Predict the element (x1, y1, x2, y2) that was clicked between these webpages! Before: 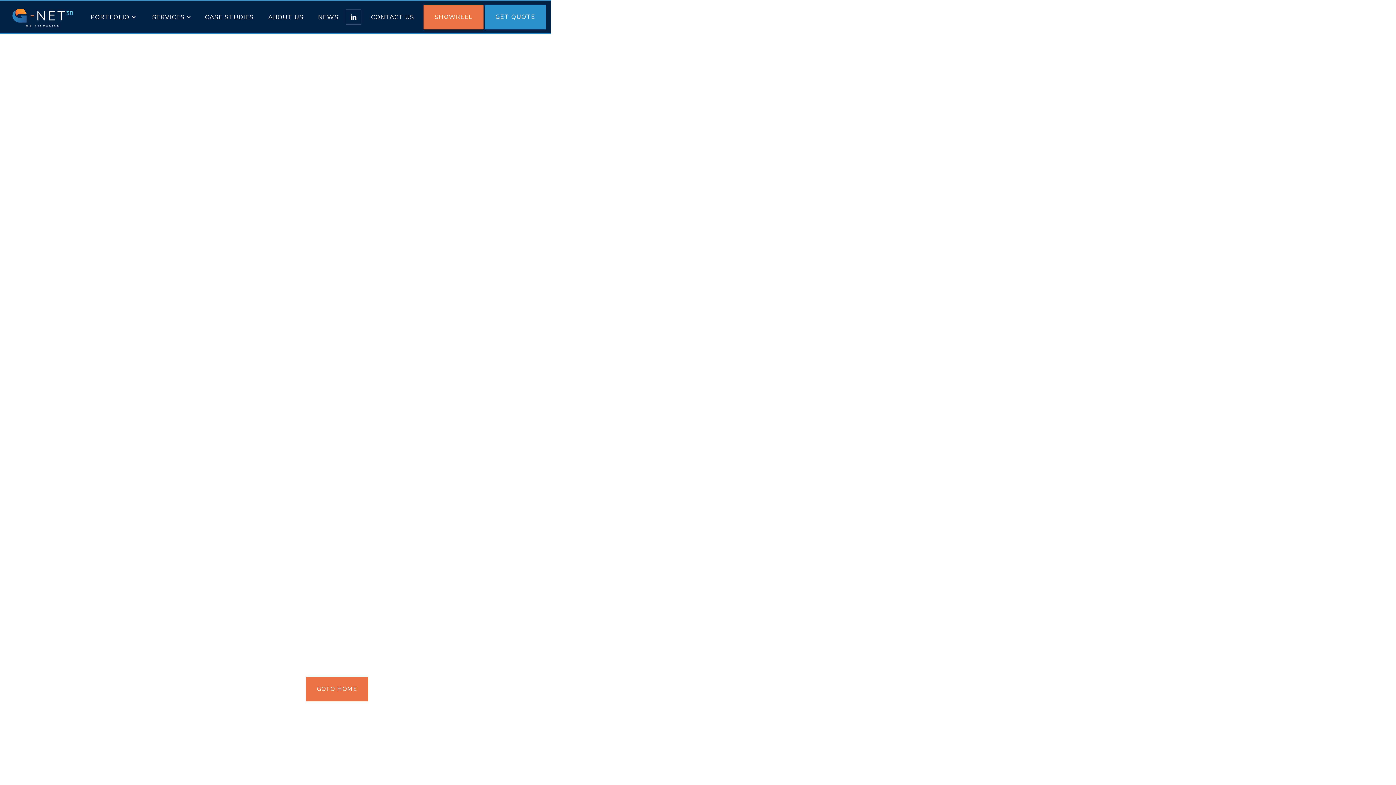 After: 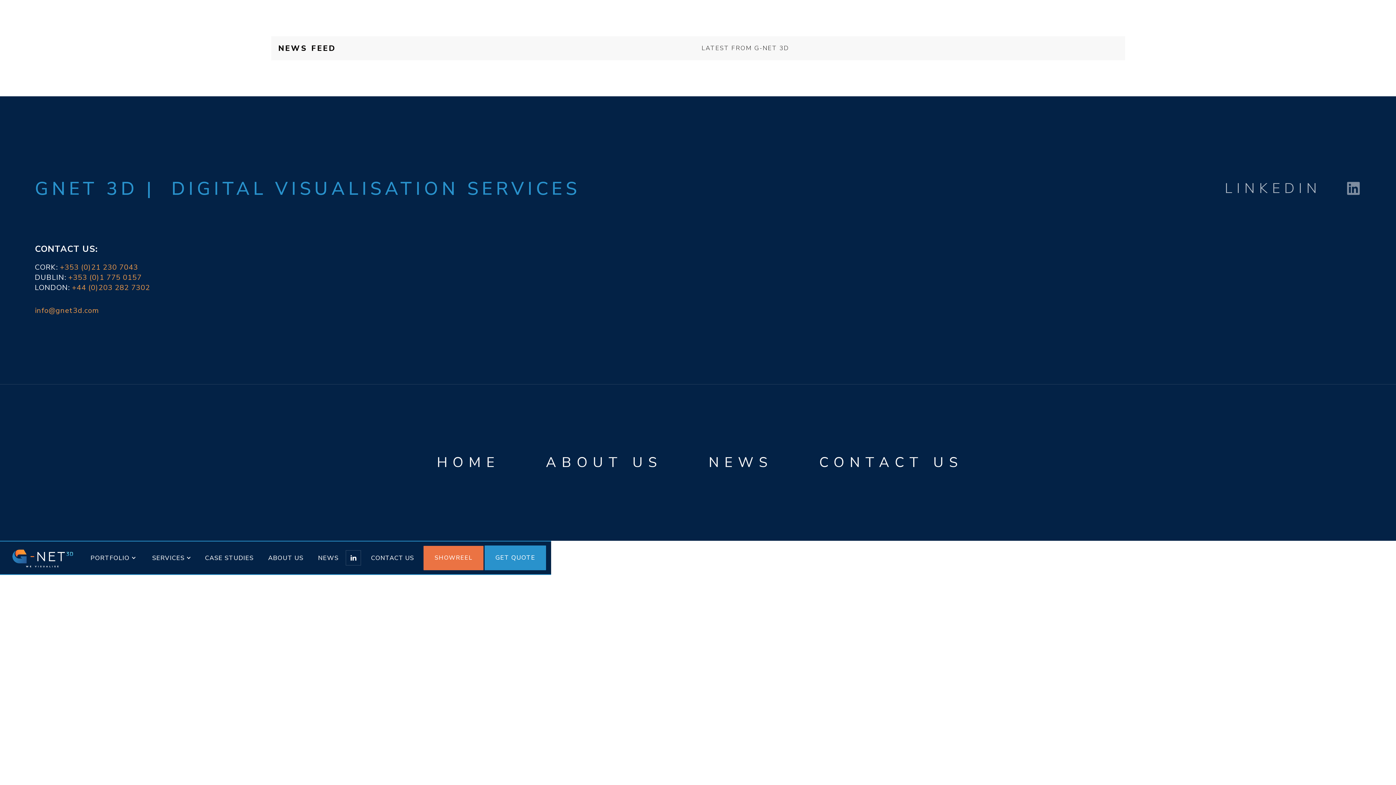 Action: label: NEWS bbox: (310, 5, 345, 28)